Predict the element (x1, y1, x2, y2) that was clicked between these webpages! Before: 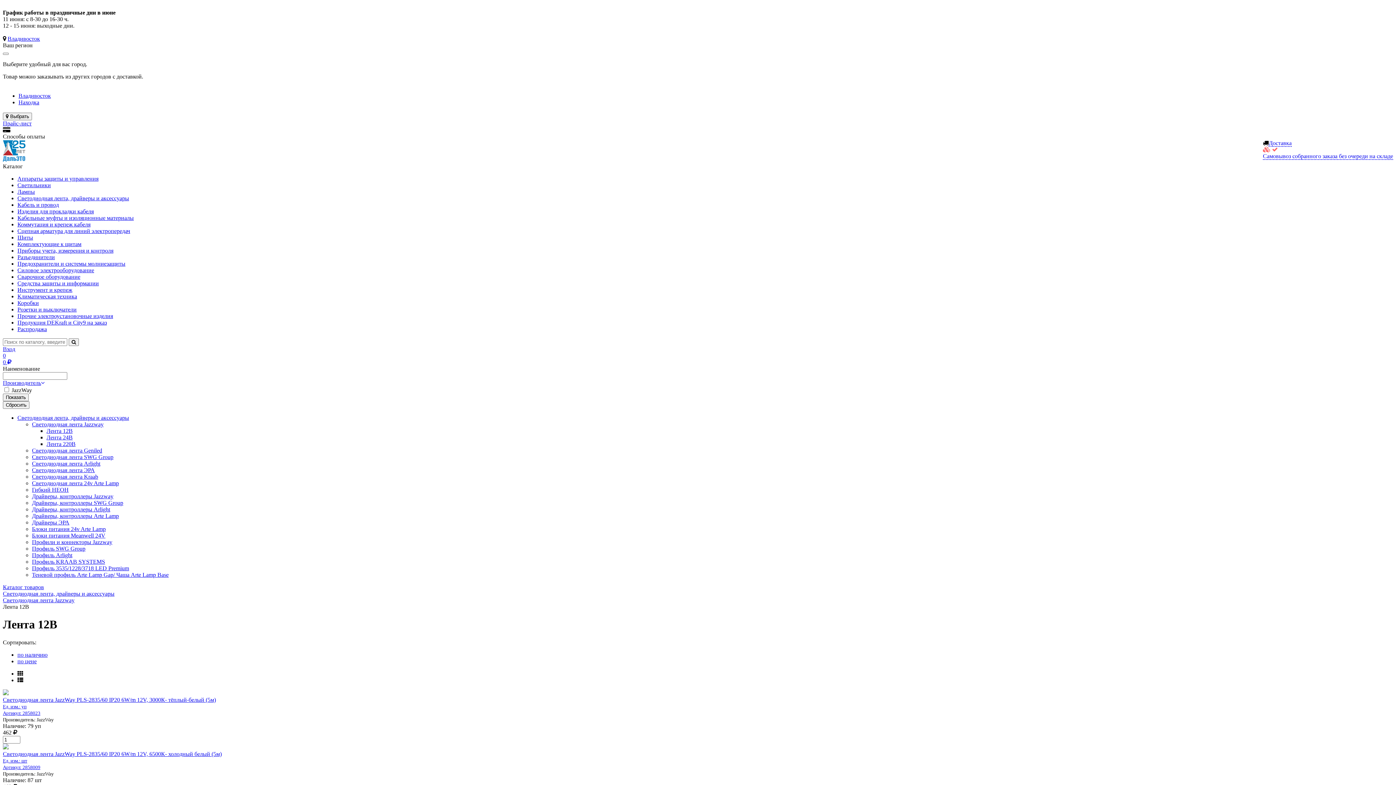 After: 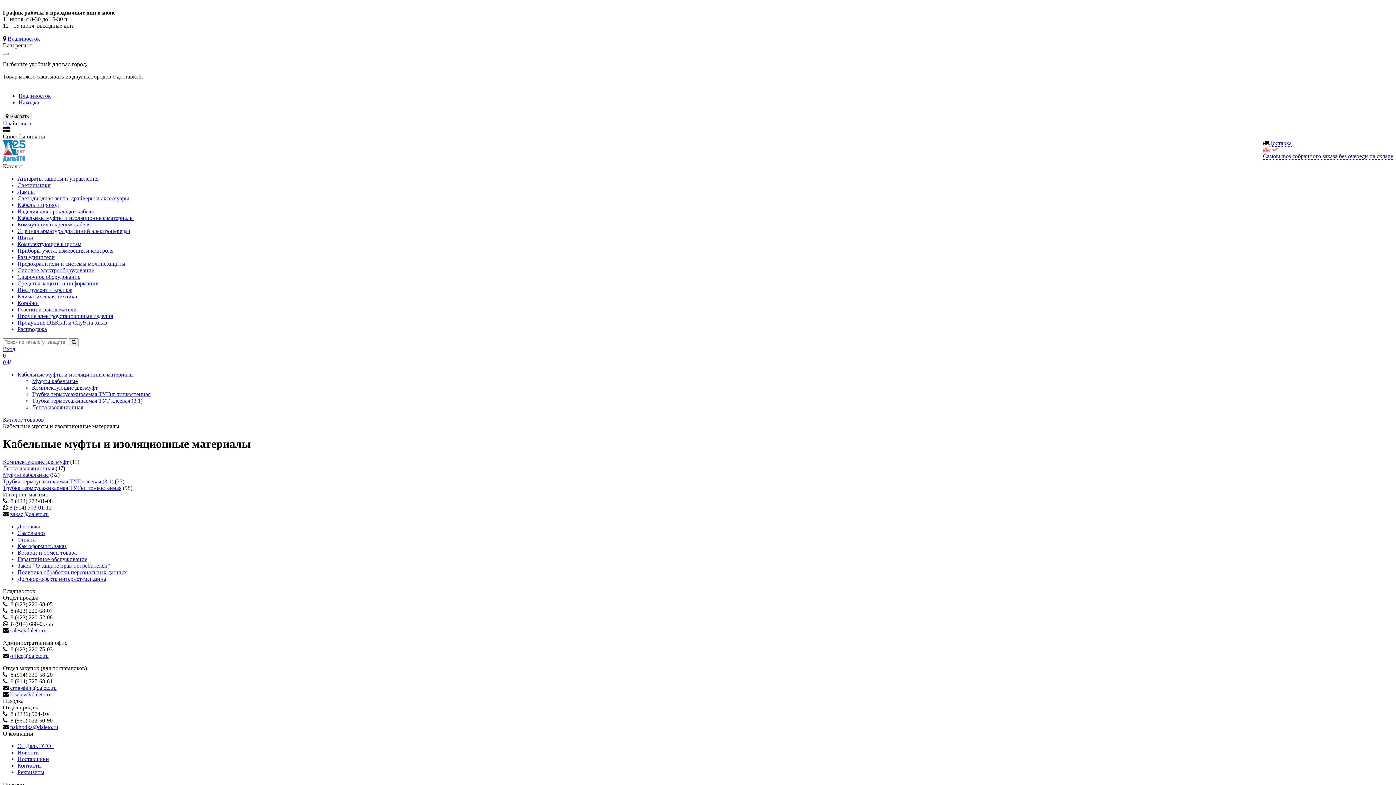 Action: label: Кабельные муфты и изоляционные материалы bbox: (17, 214, 1393, 221)